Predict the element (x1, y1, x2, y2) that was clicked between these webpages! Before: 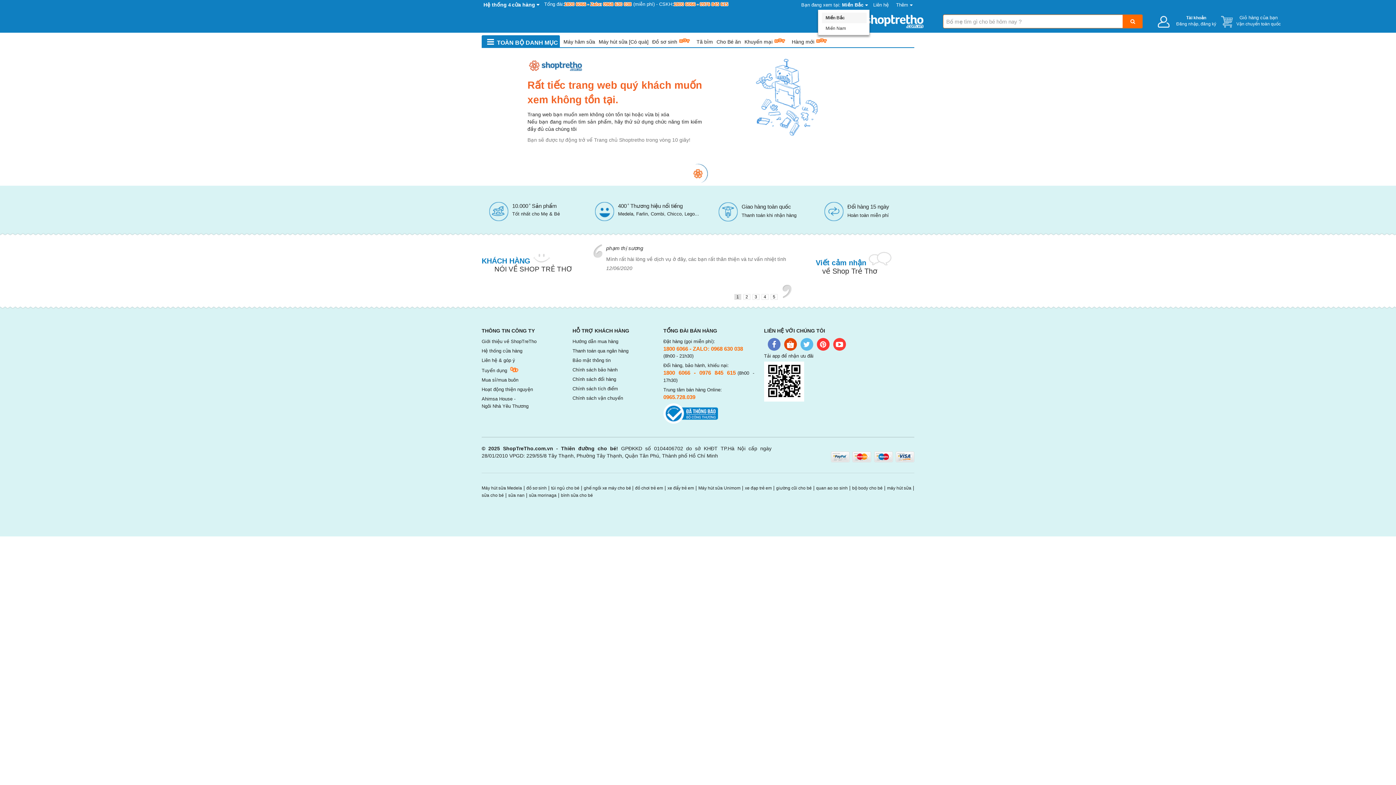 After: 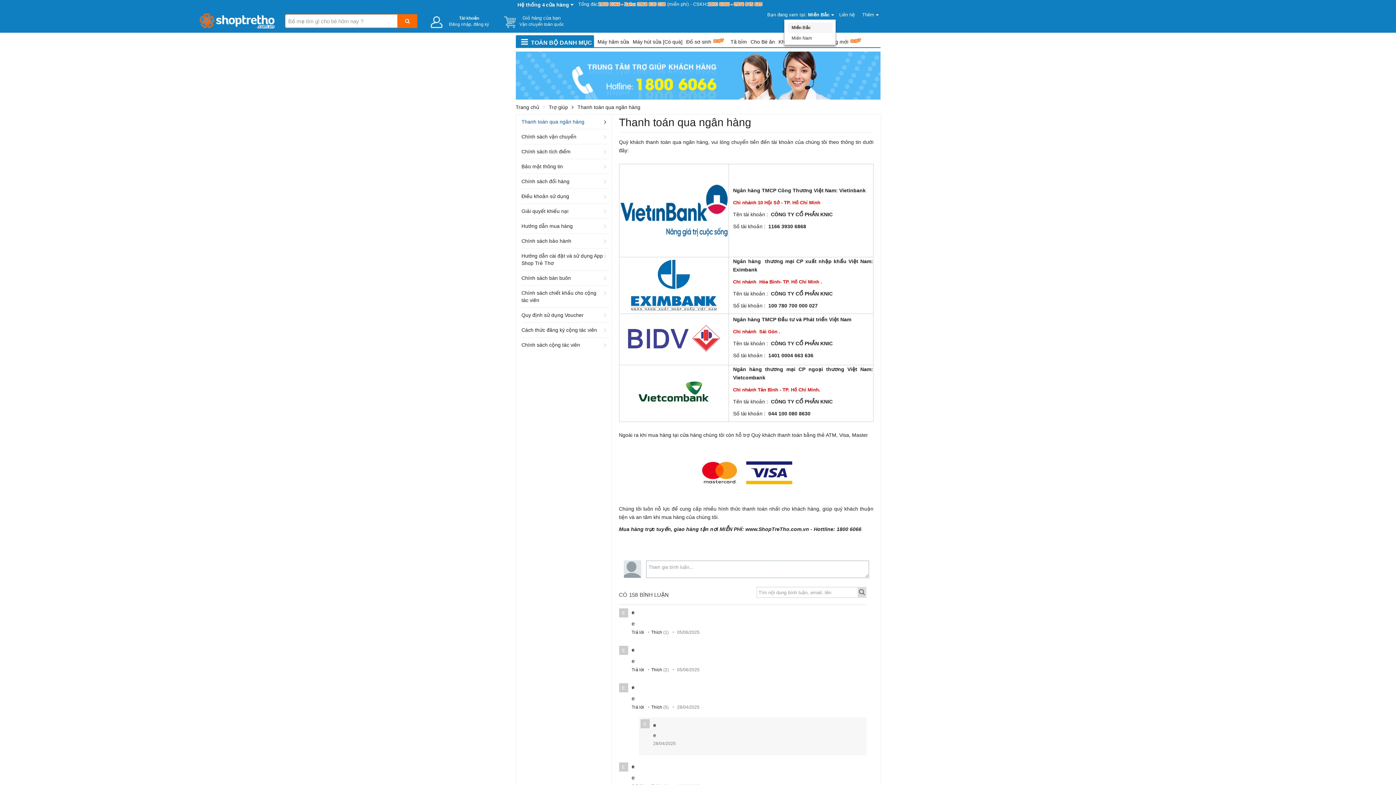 Action: label: Thanh toán qua ngân hàng bbox: (572, 348, 628, 353)